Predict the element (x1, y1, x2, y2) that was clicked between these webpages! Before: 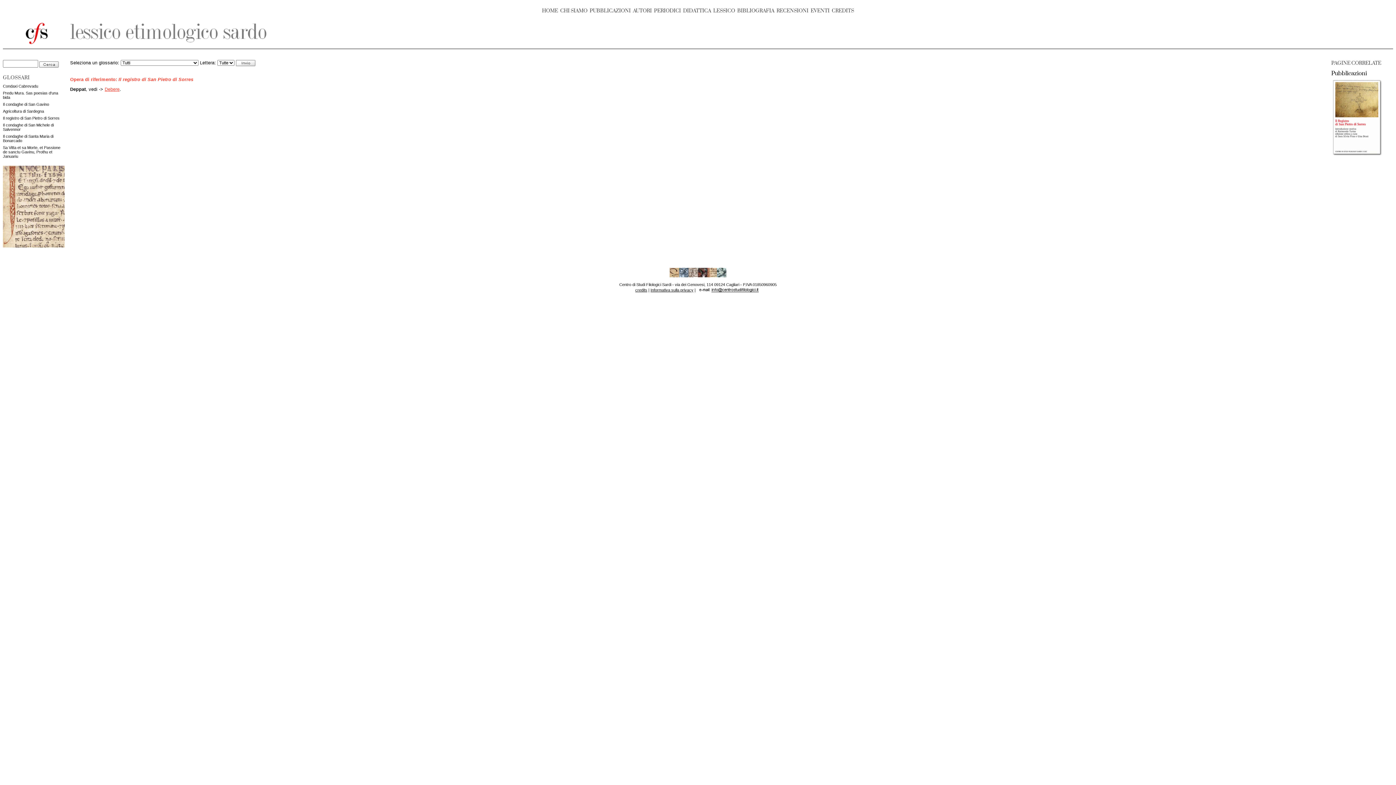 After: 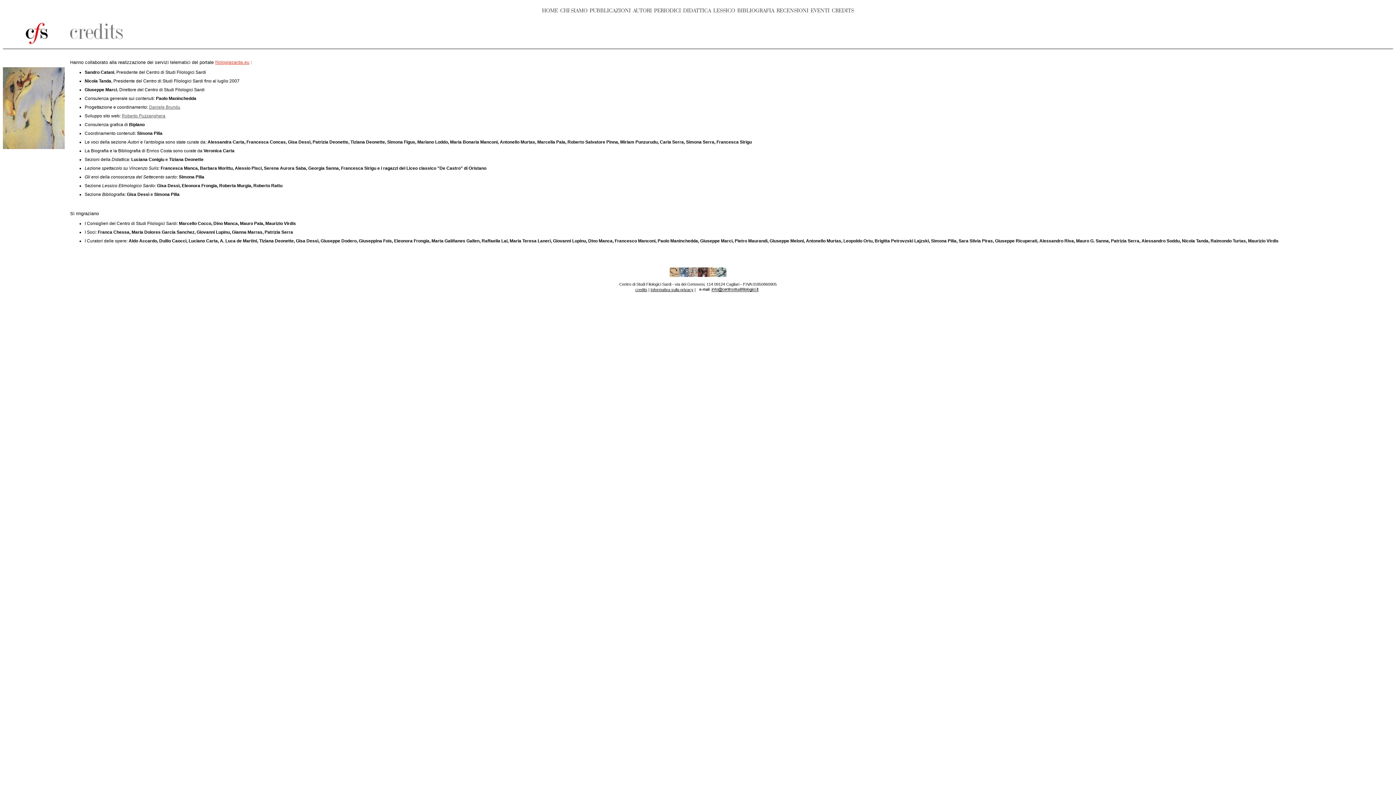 Action: label: CREDITS bbox: (832, 7, 854, 13)